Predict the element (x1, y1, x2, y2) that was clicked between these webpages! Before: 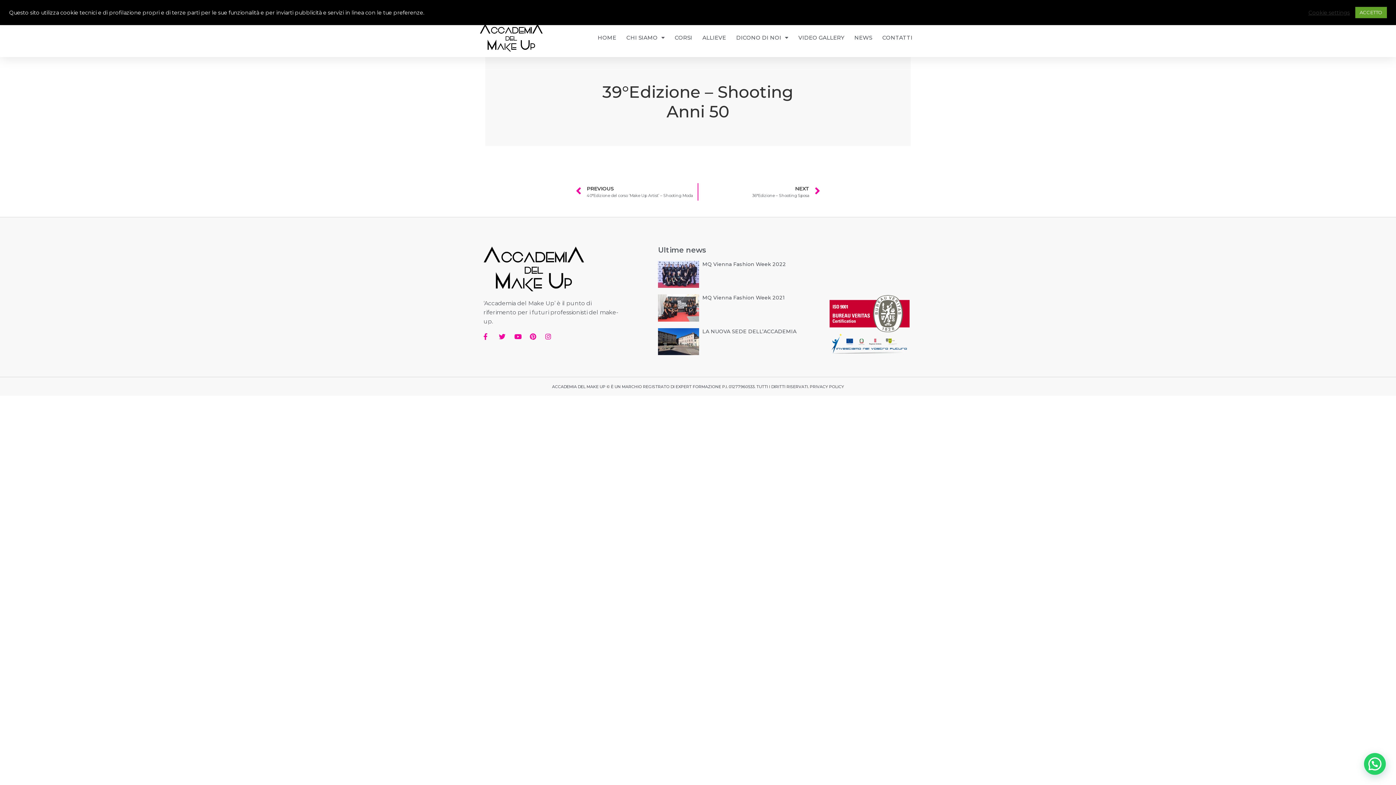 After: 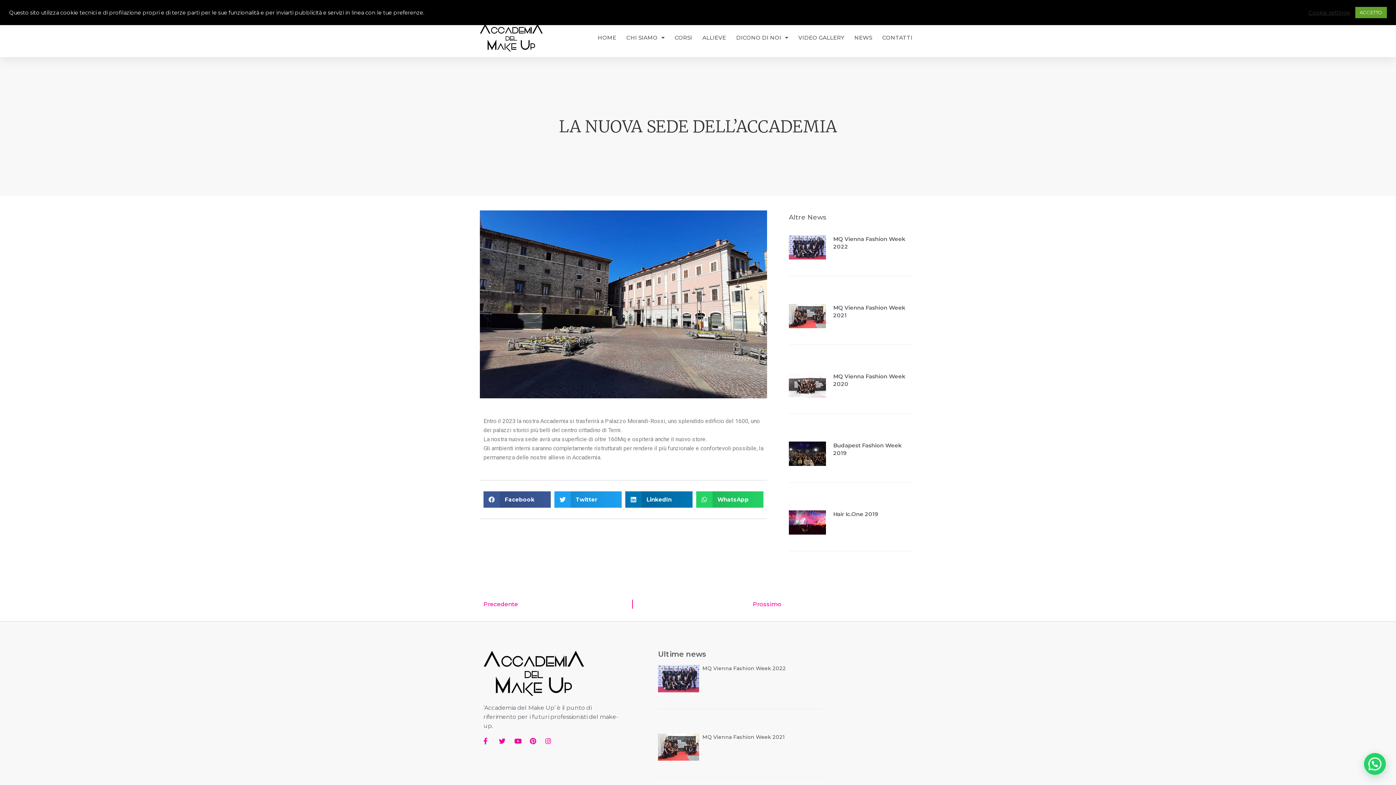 Action: bbox: (702, 328, 796, 334) label: LA NUOVA SEDE DELL’ACCADEMIA